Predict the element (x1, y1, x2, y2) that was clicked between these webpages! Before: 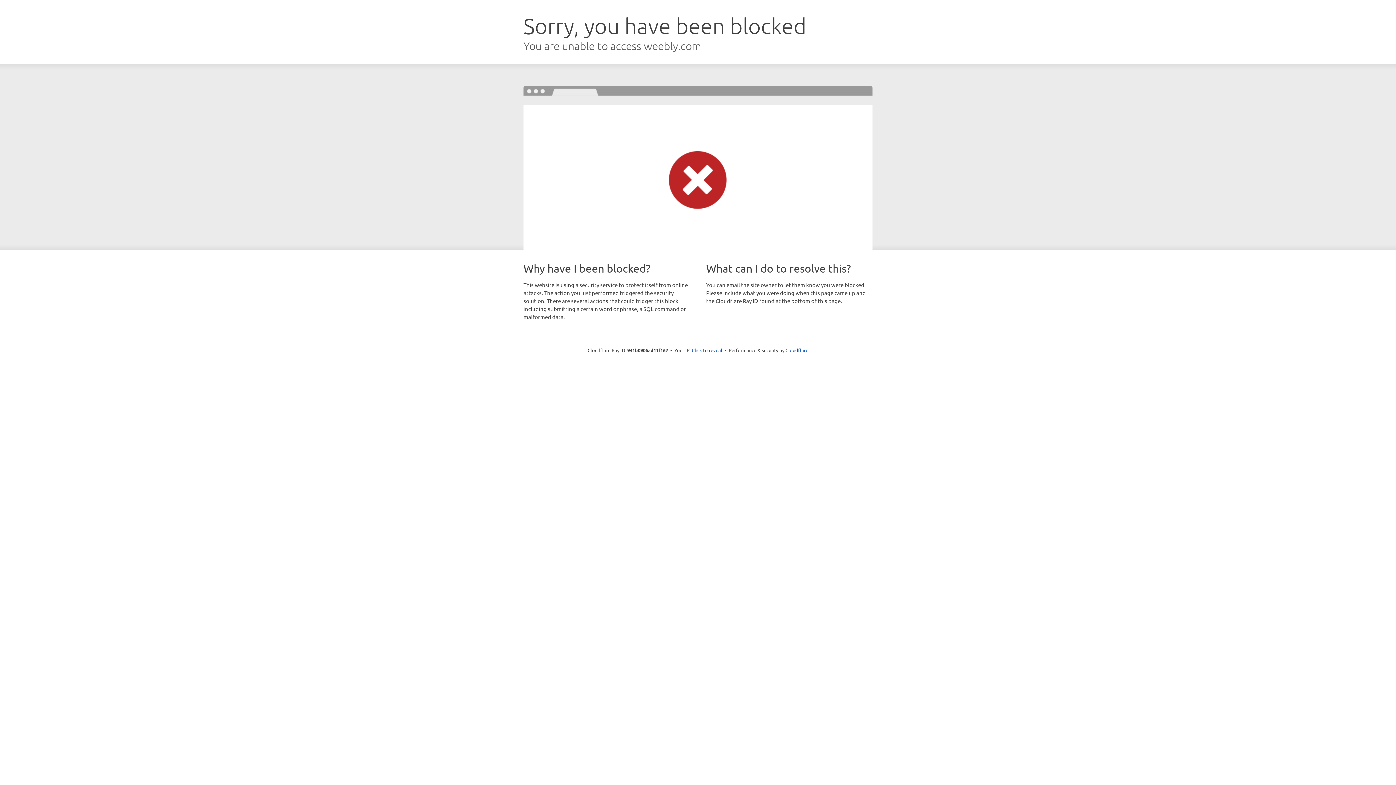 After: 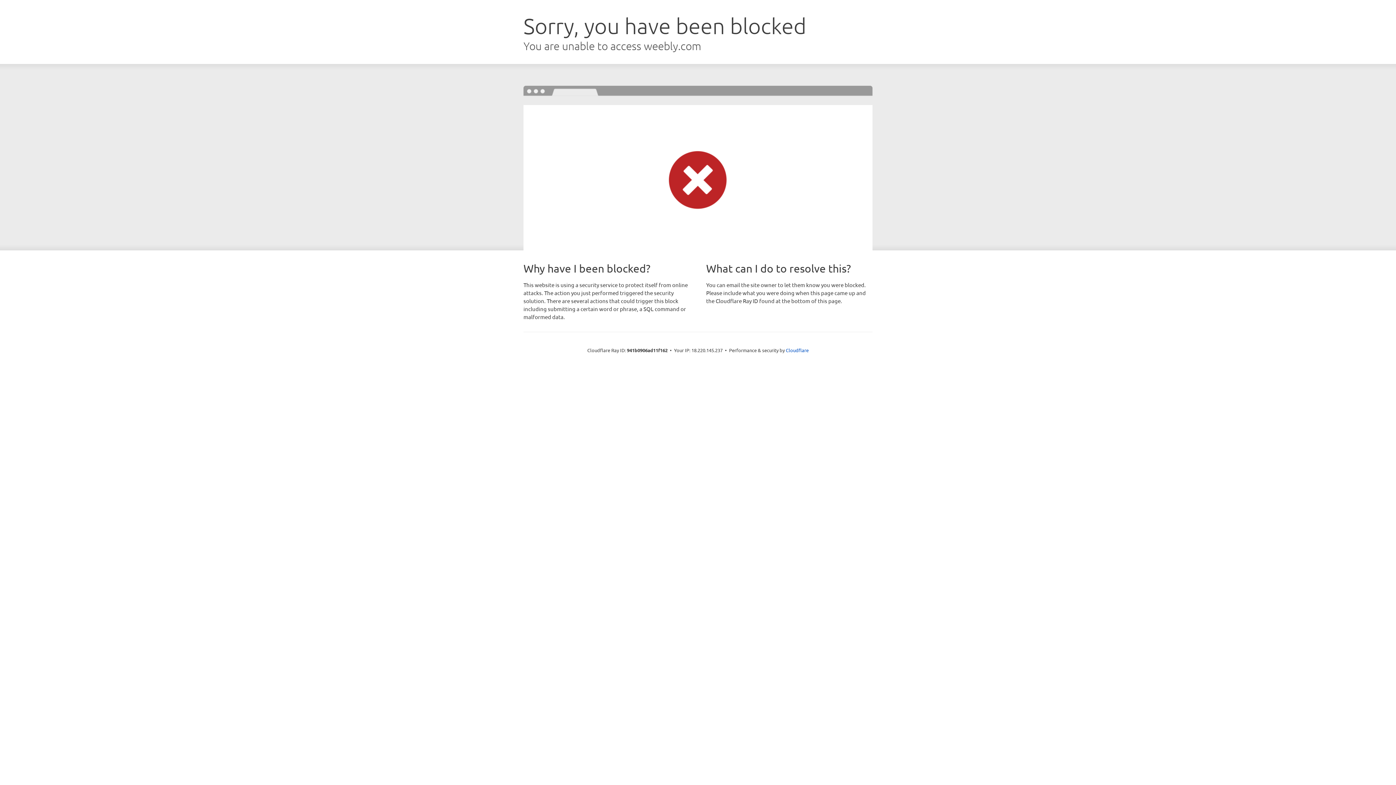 Action: label: Click to reveal bbox: (692, 346, 722, 353)